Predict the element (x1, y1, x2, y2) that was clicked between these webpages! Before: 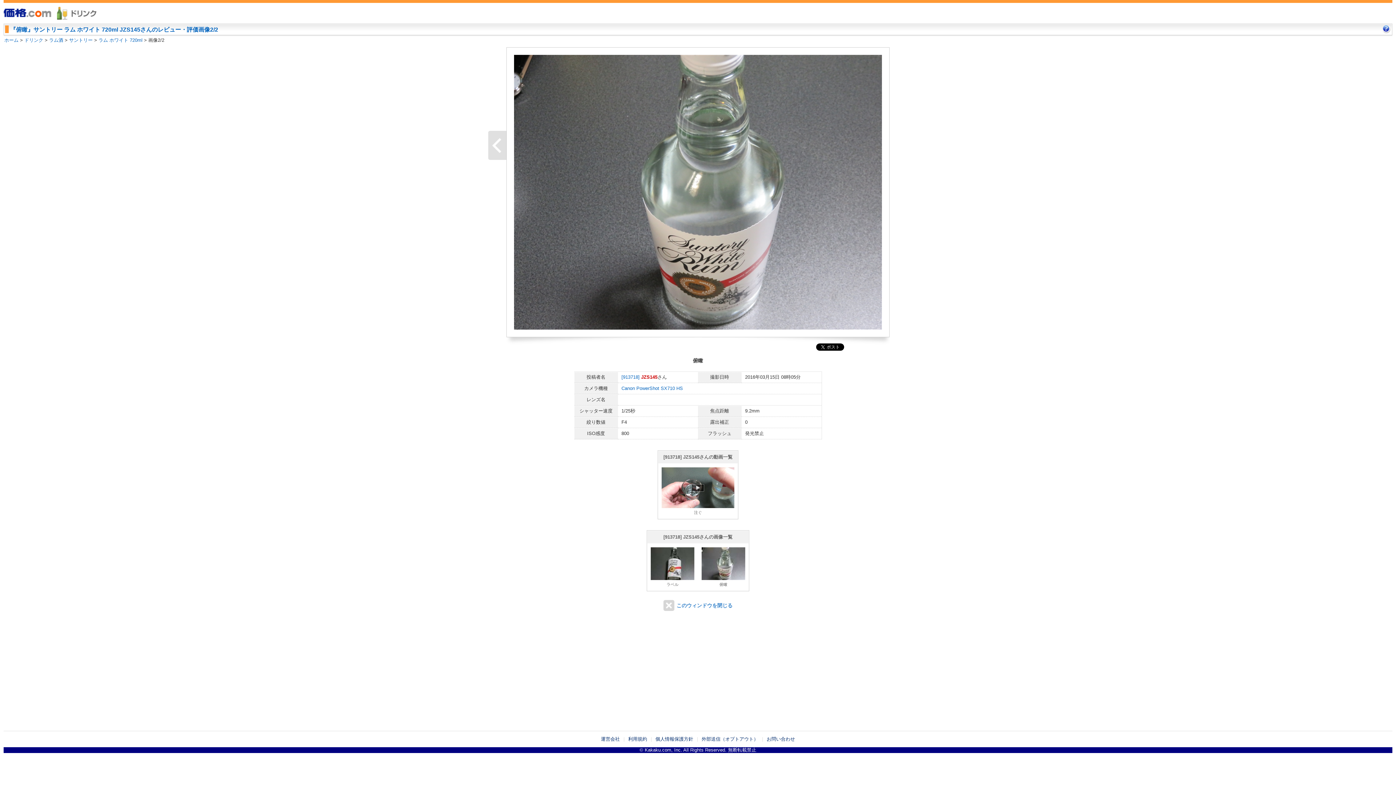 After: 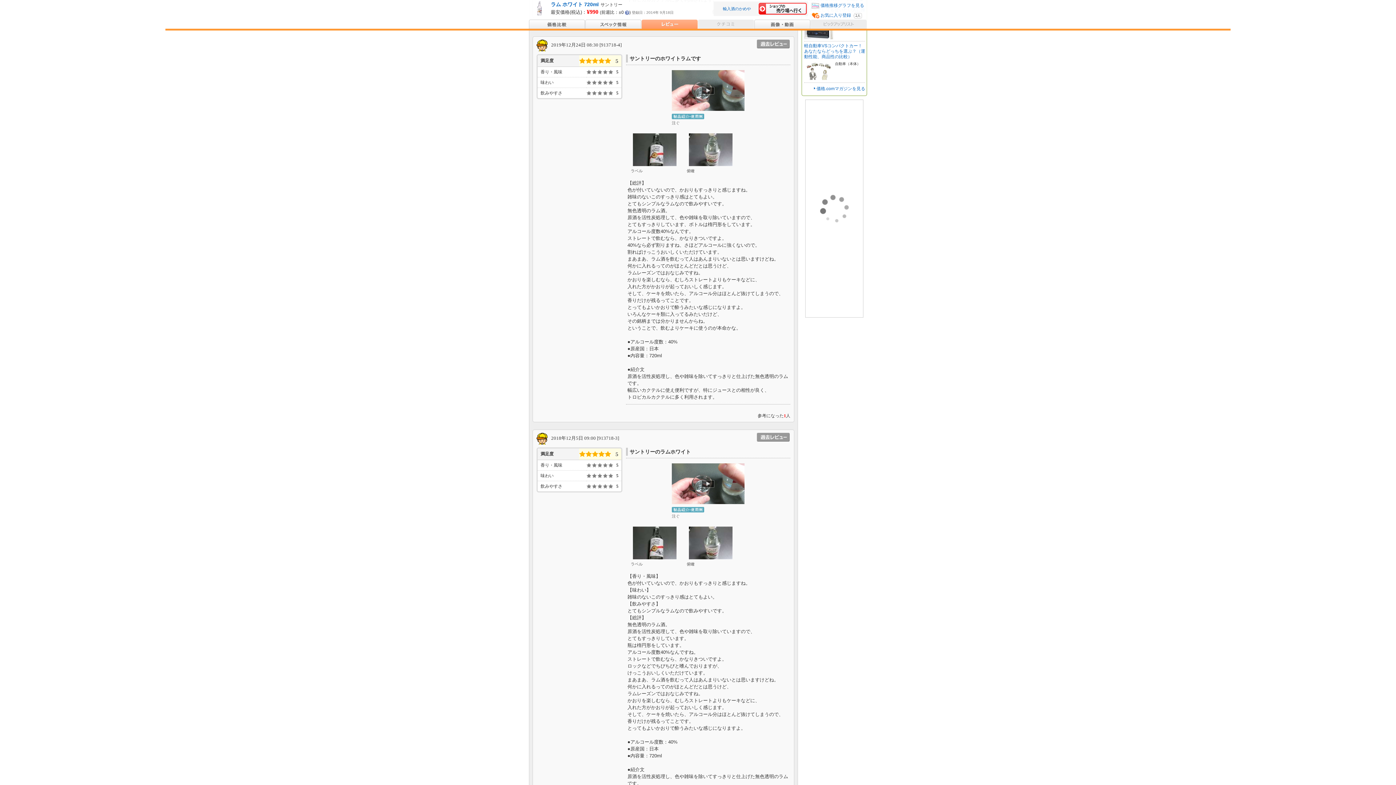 Action: label: [913718] bbox: (621, 374, 639, 379)